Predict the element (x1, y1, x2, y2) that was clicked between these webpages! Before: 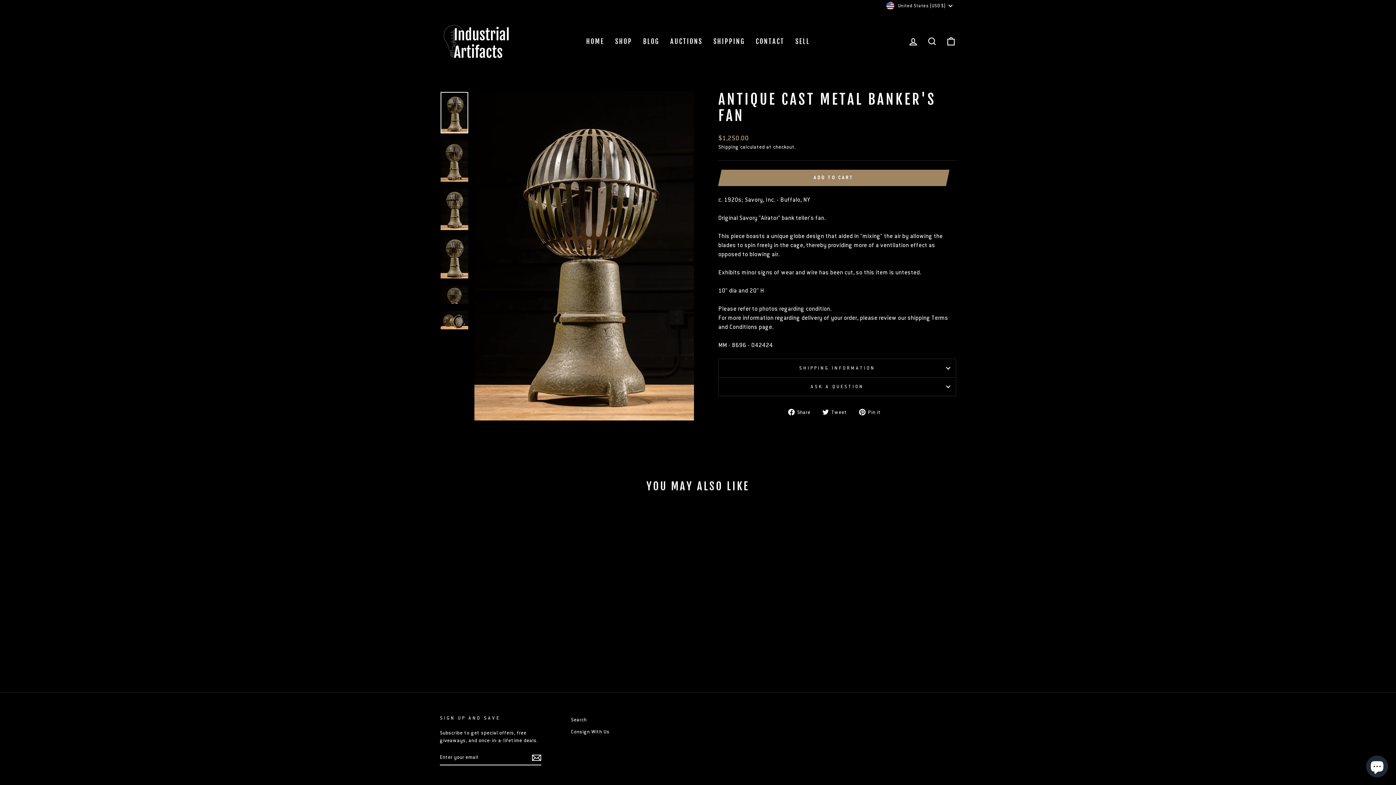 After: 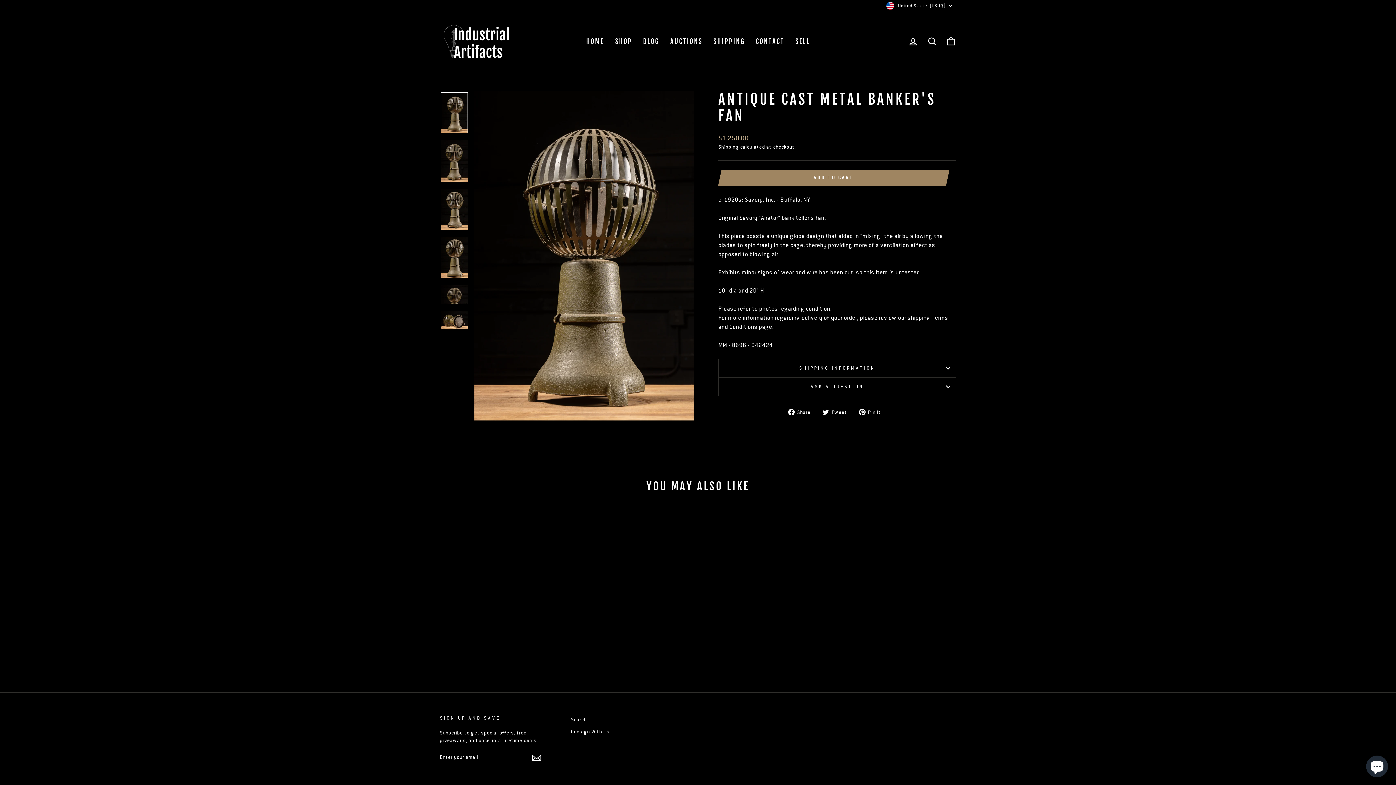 Action: bbox: (859, 407, 886, 416) label:  Pin it
Pin on Pinterest